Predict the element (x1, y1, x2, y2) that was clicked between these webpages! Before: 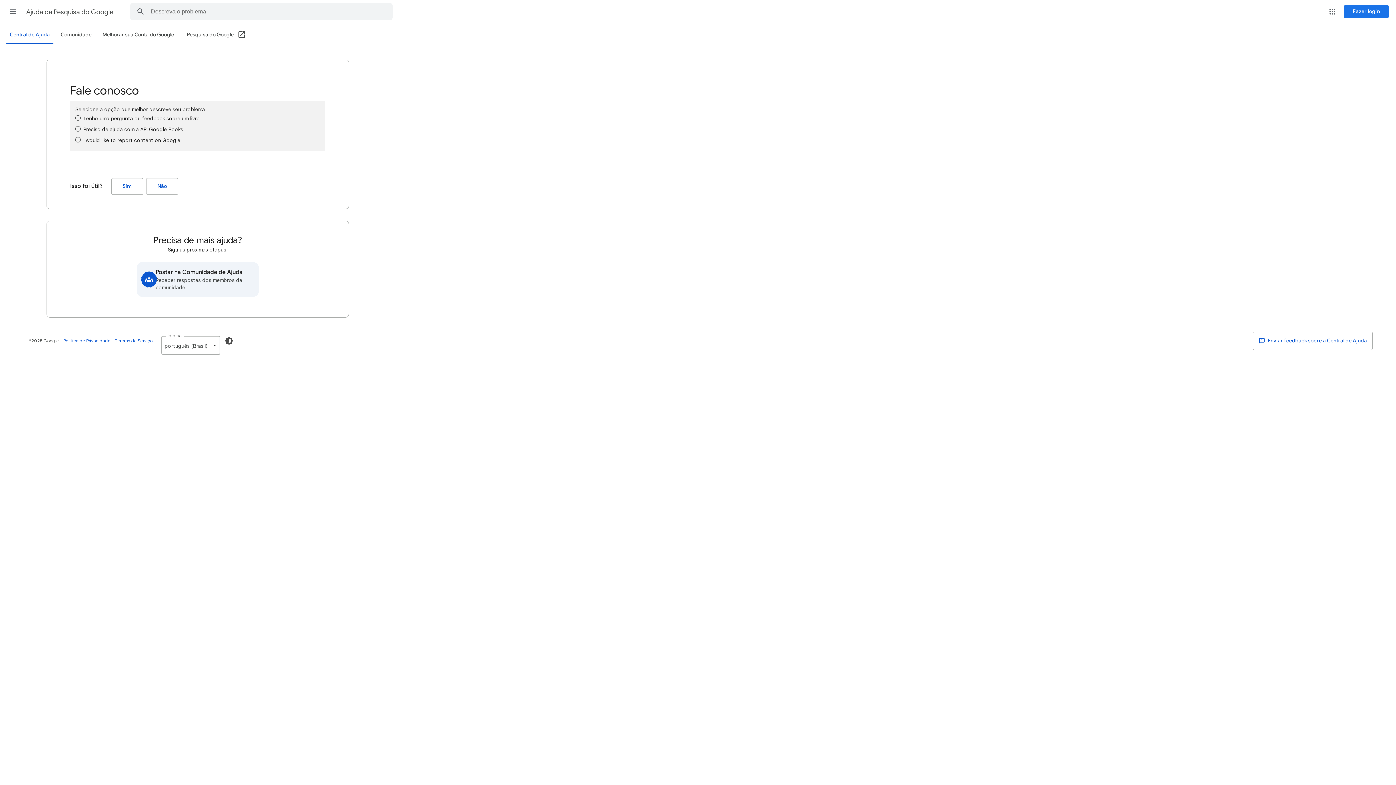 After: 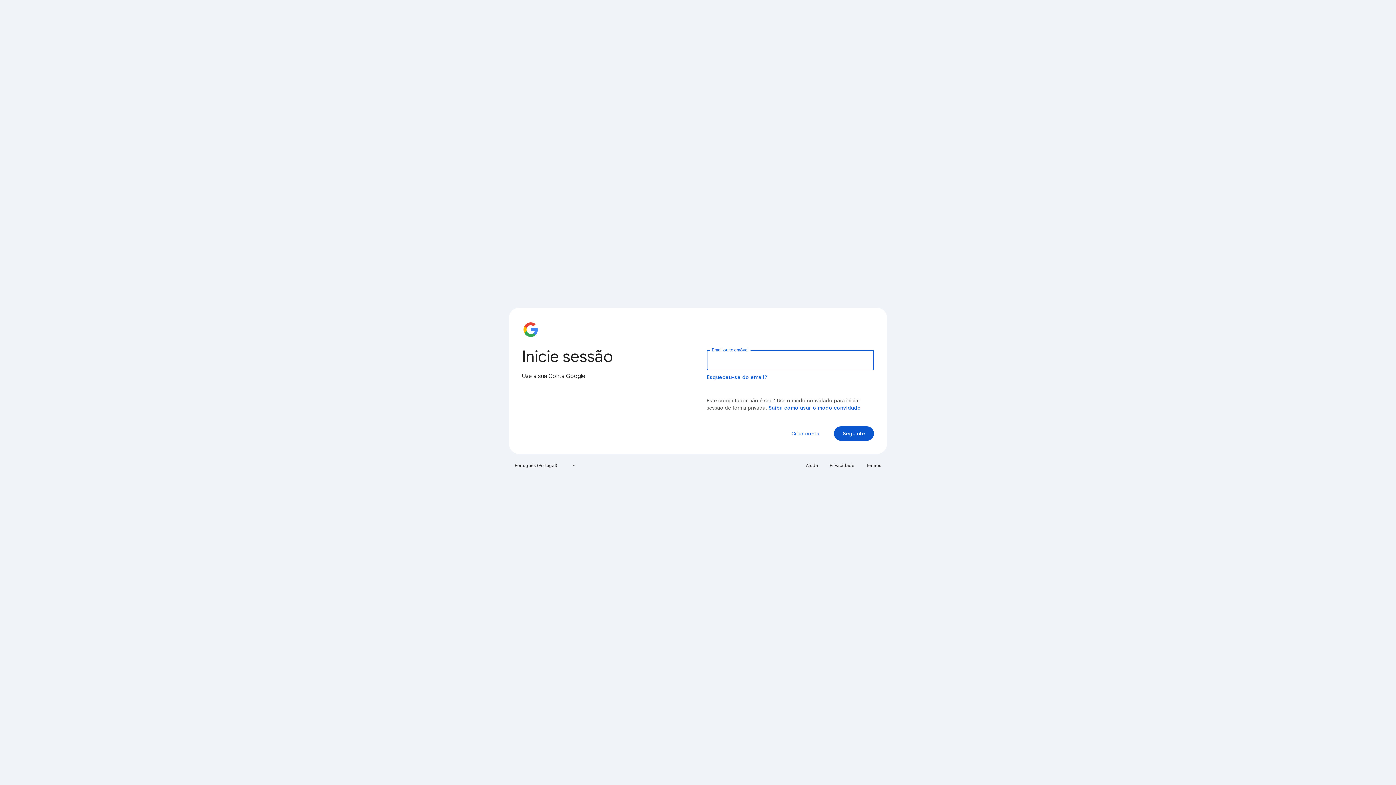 Action: bbox: (1344, 5, 1389, 18) label: Fazer login